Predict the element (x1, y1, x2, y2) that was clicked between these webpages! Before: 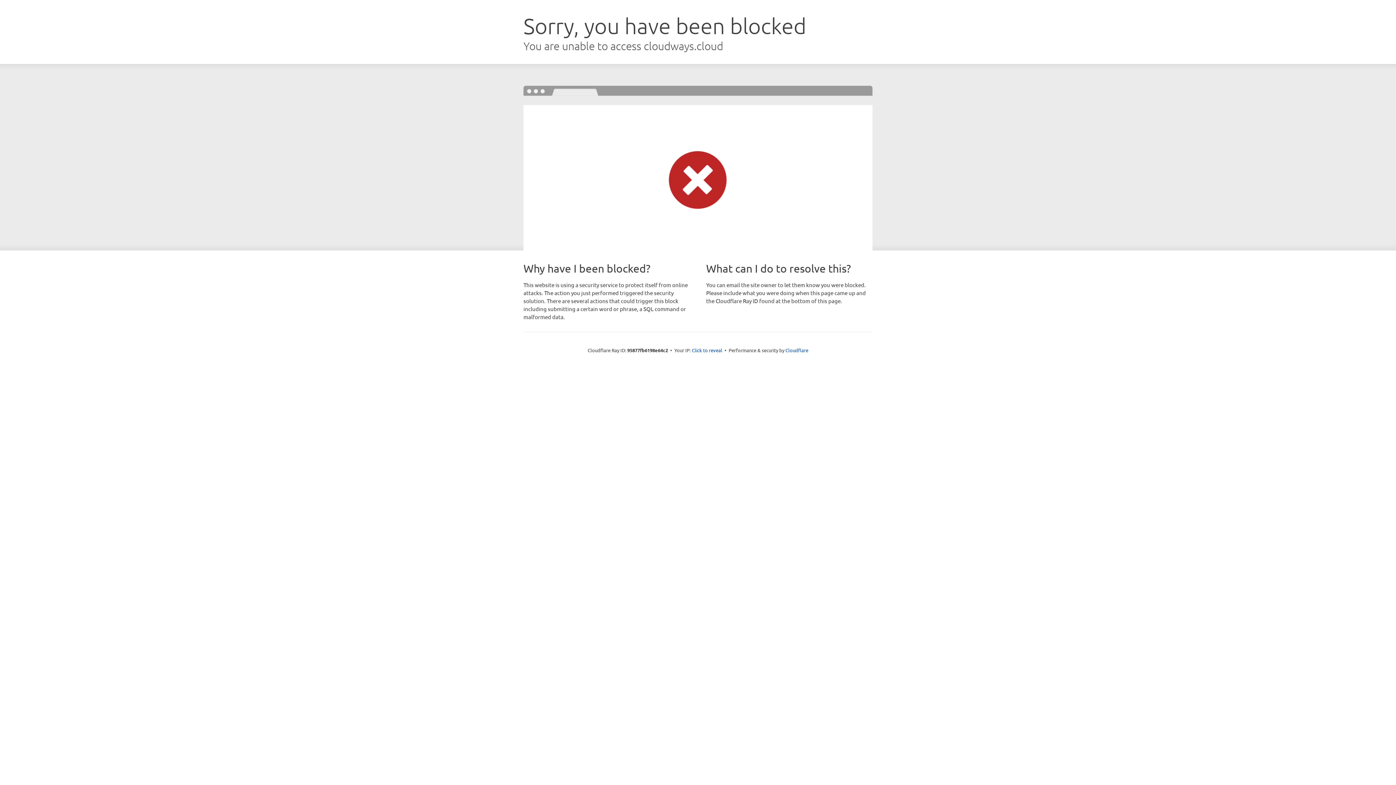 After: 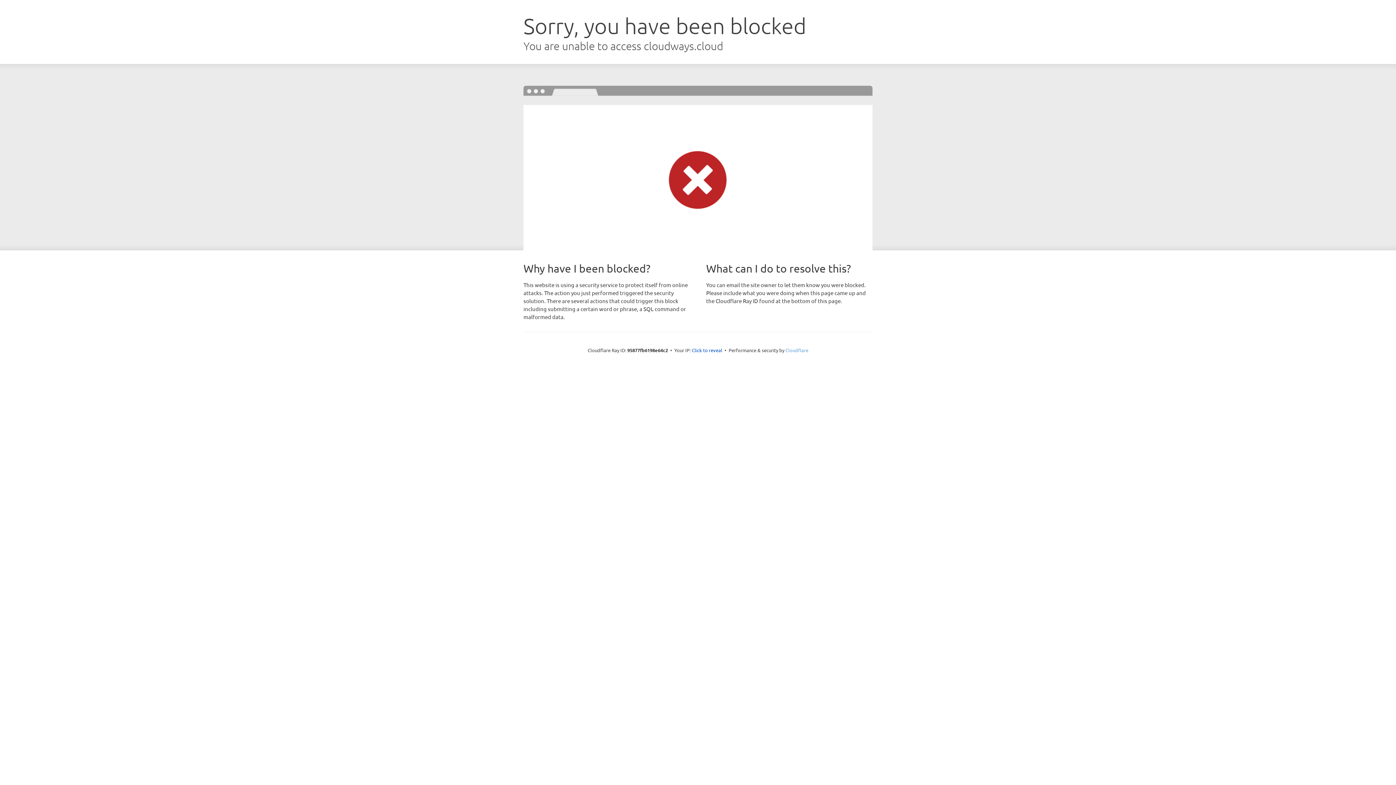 Action: bbox: (785, 347, 808, 353) label: Cloudflare